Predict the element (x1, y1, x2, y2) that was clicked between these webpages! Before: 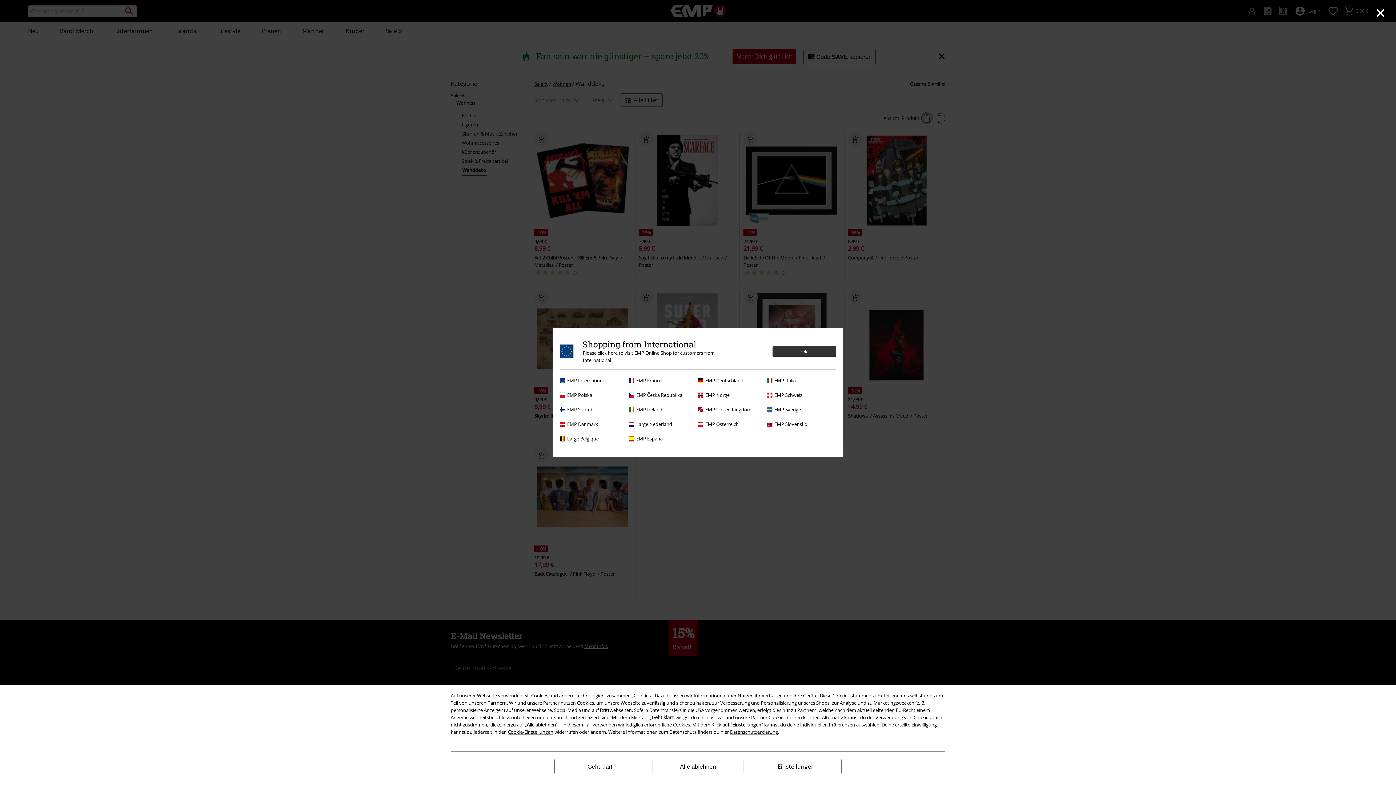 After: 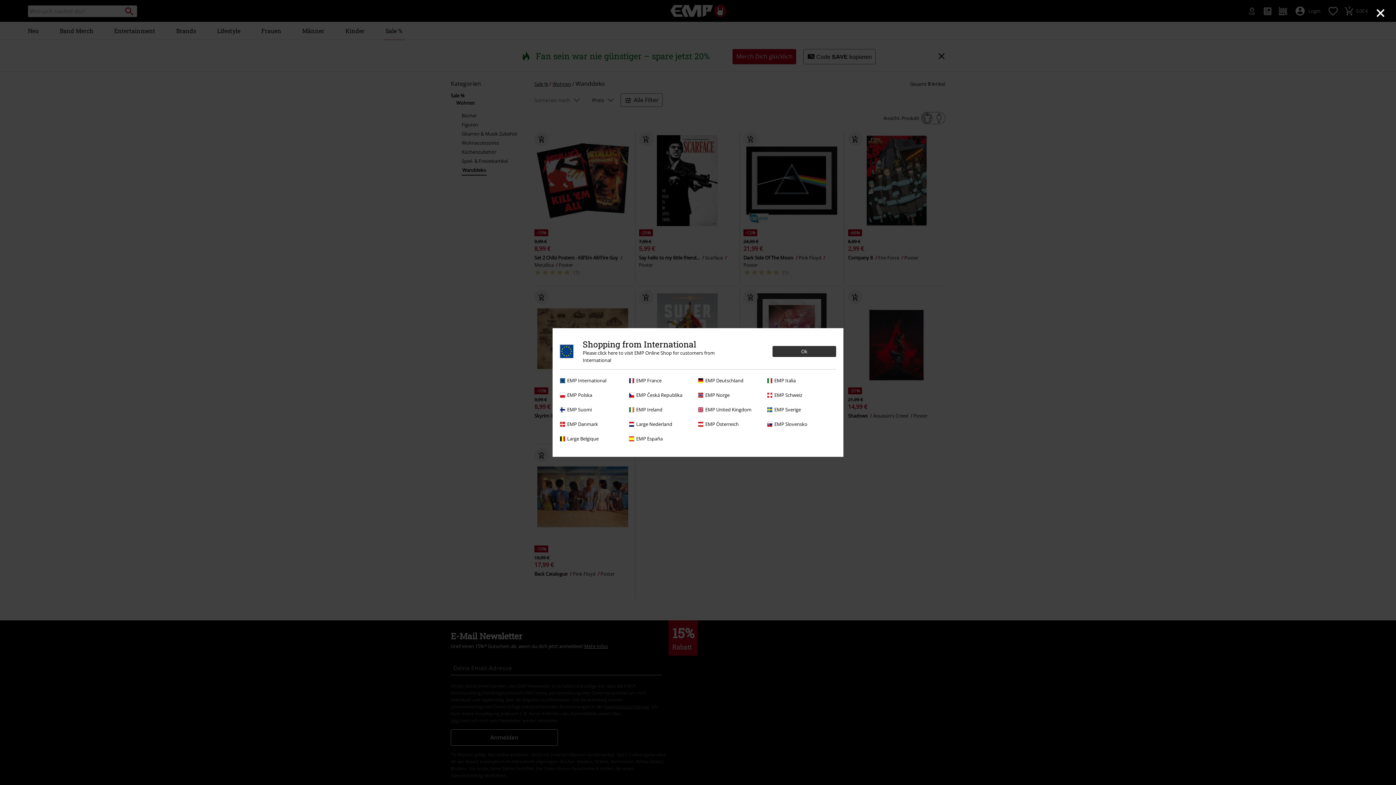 Action: label: Geht klar! bbox: (554, 759, 645, 774)